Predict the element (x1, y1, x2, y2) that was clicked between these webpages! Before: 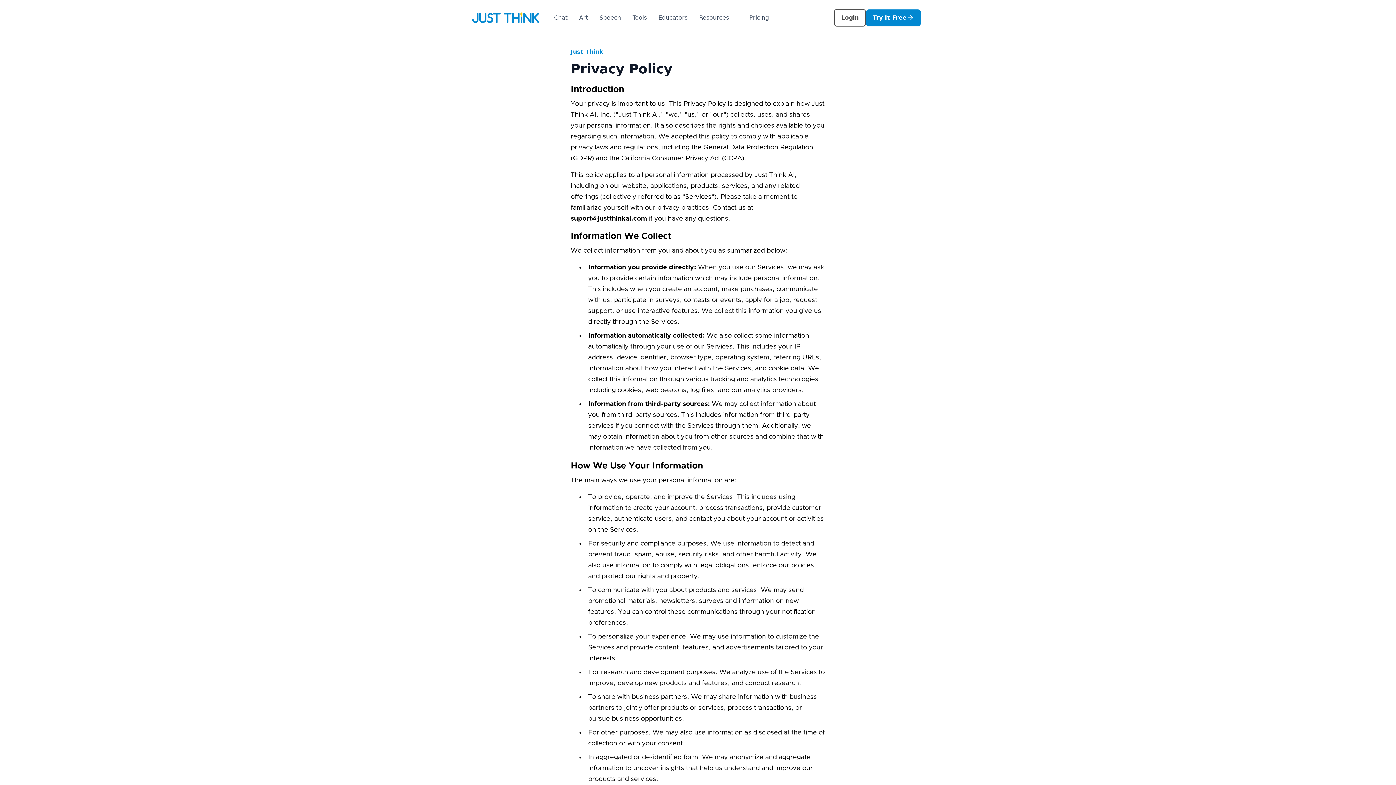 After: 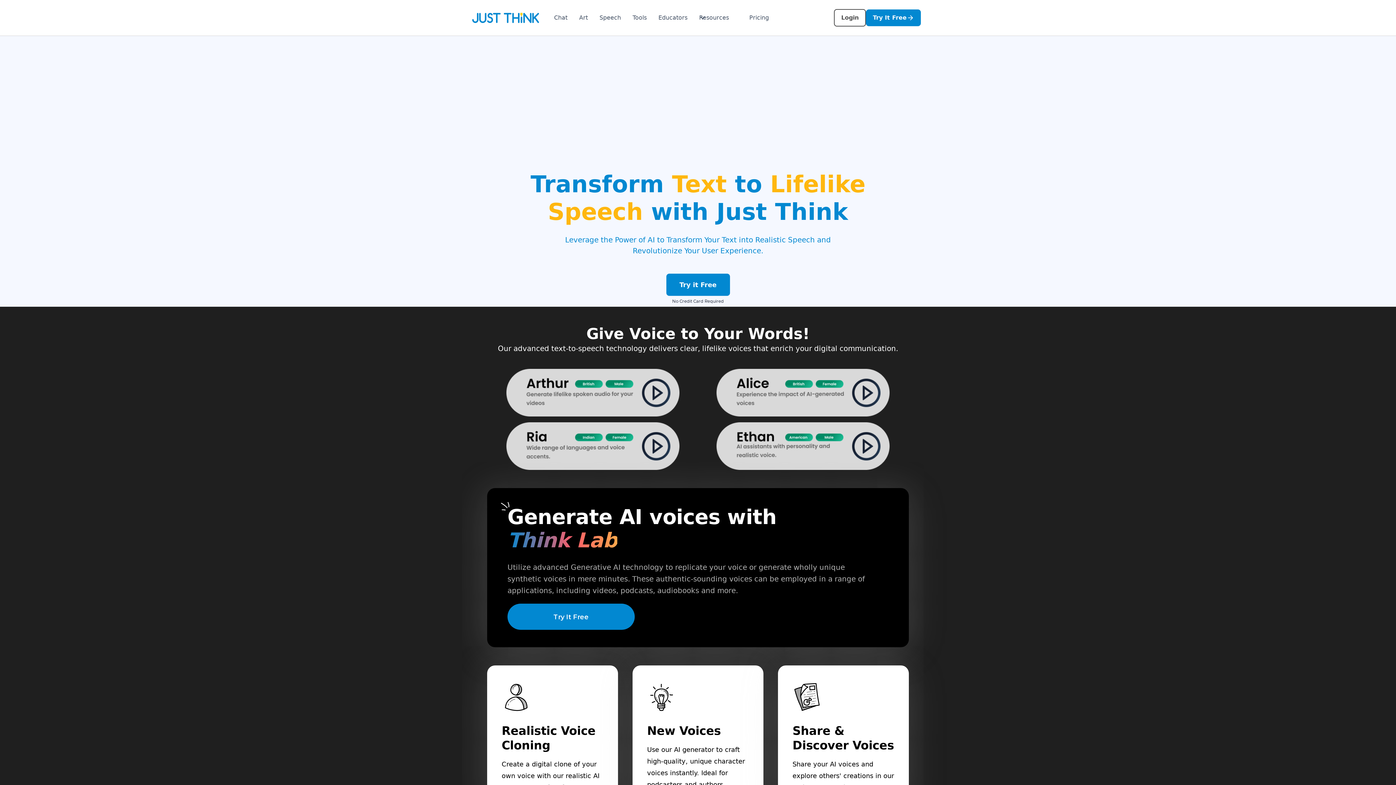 Action: bbox: (593, 6, 626, 29) label: Speech